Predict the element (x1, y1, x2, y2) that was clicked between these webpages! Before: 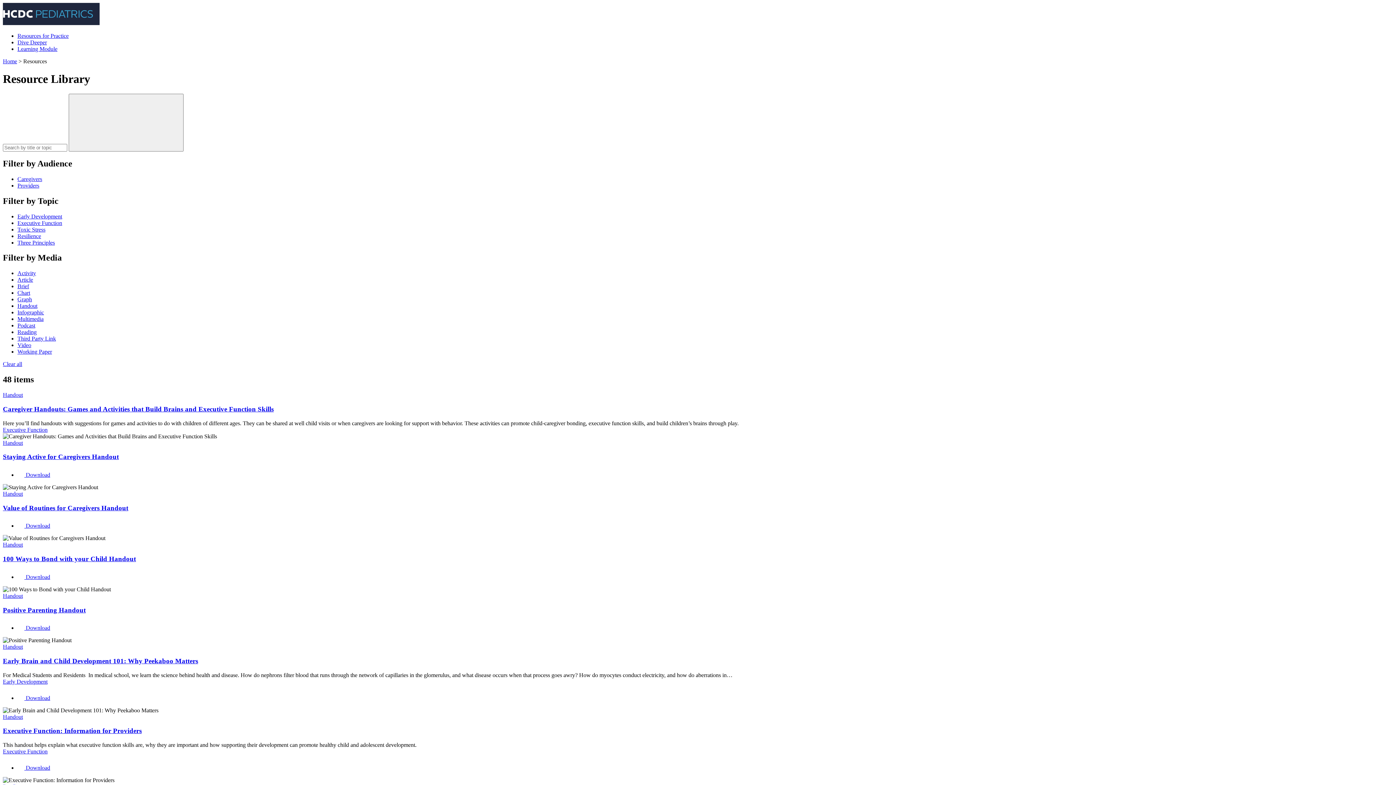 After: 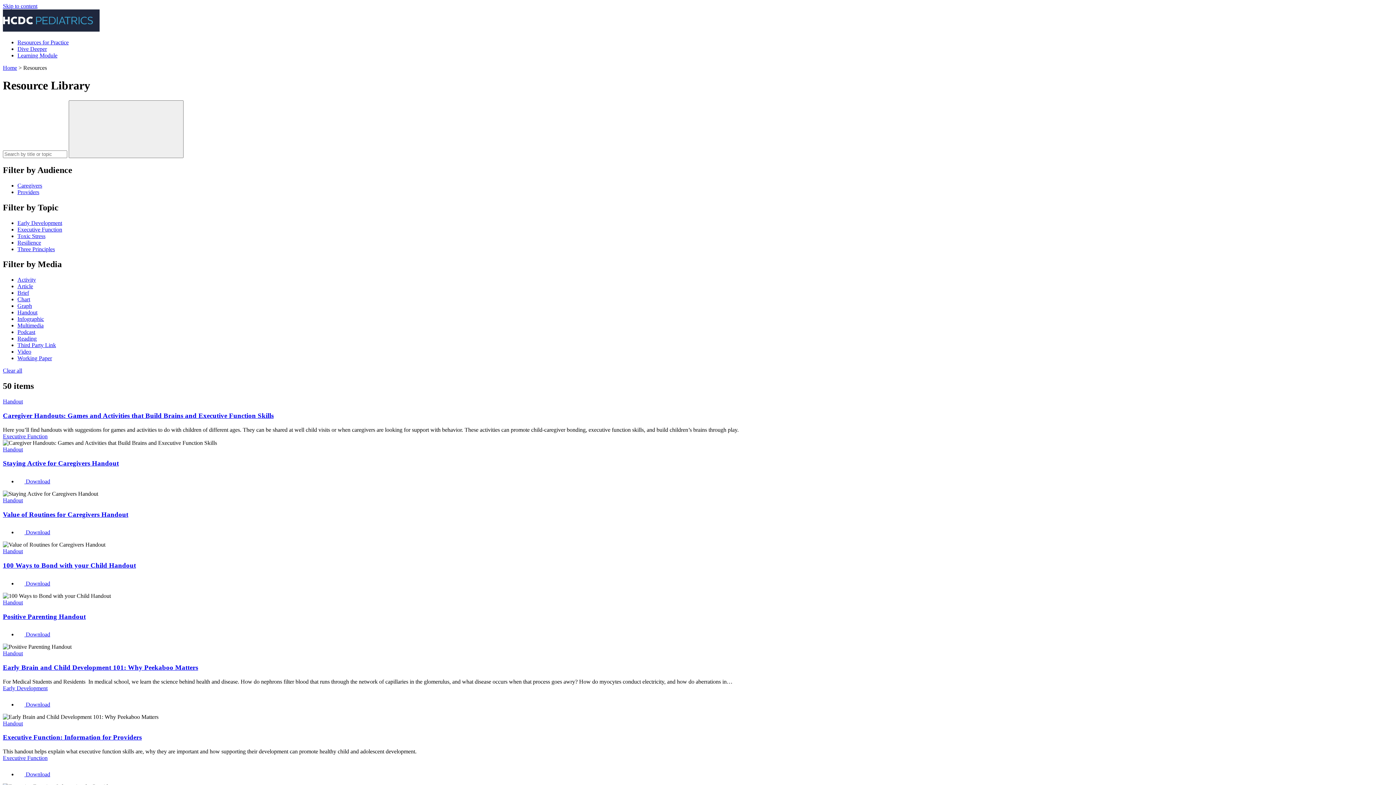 Action: label: Resilience bbox: (17, 232, 41, 239)